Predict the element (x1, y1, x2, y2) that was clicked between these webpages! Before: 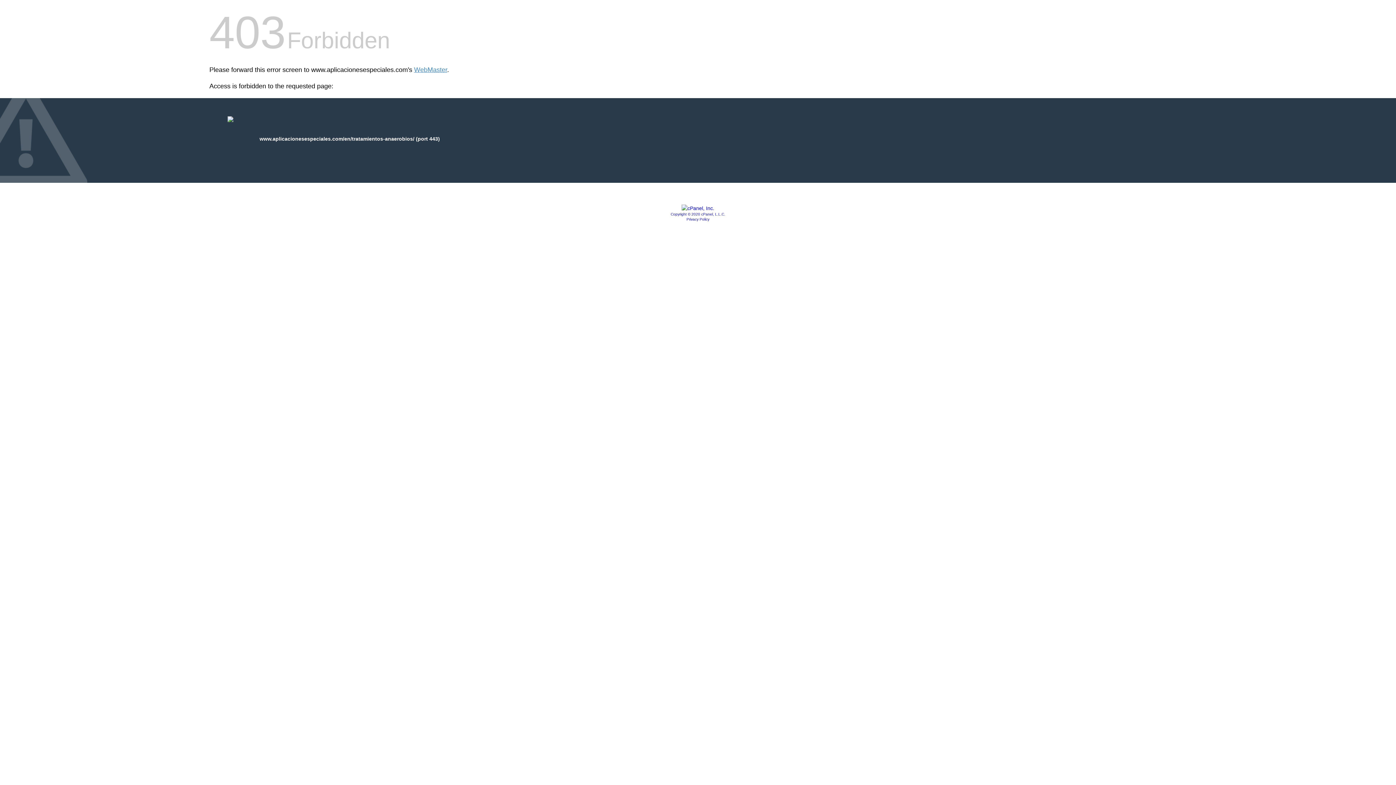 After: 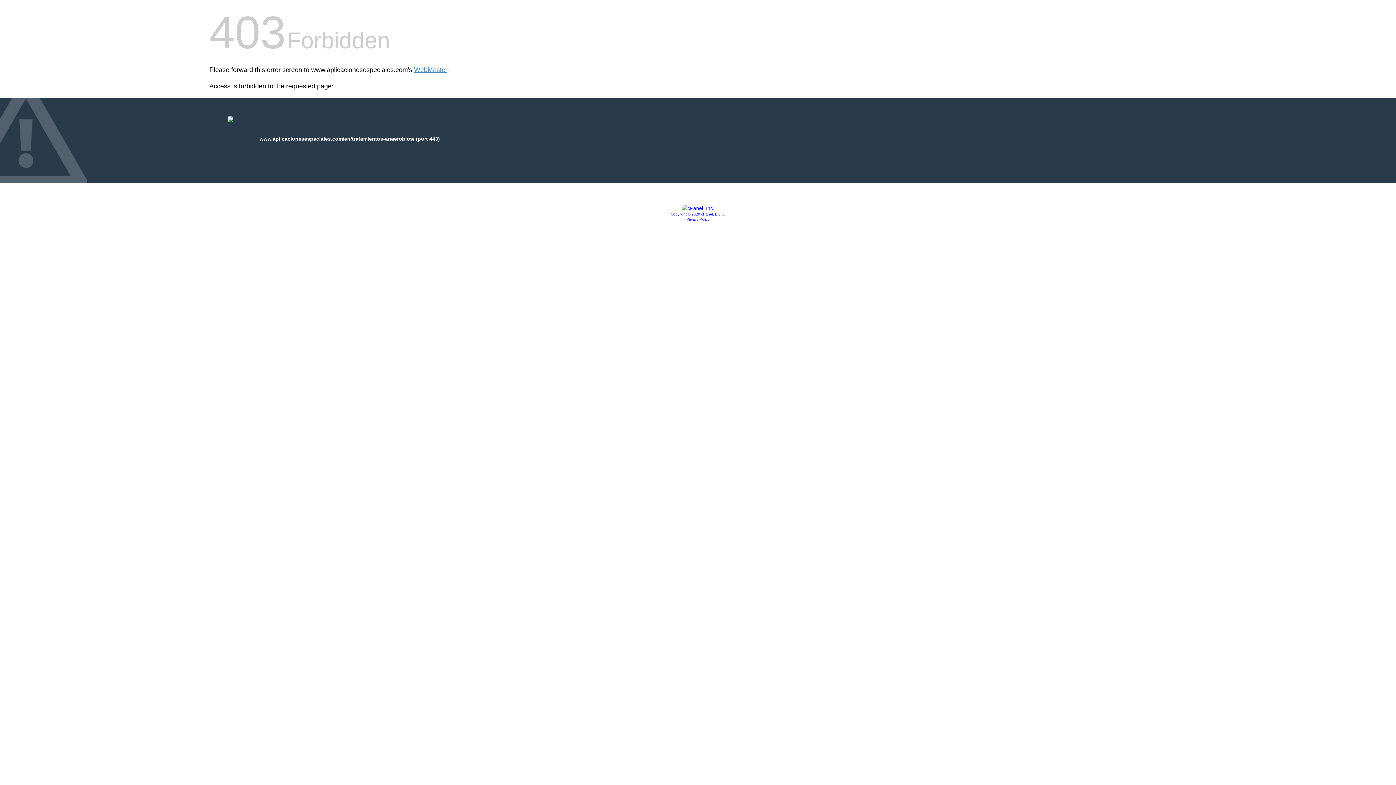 Action: bbox: (681, 205, 714, 211)